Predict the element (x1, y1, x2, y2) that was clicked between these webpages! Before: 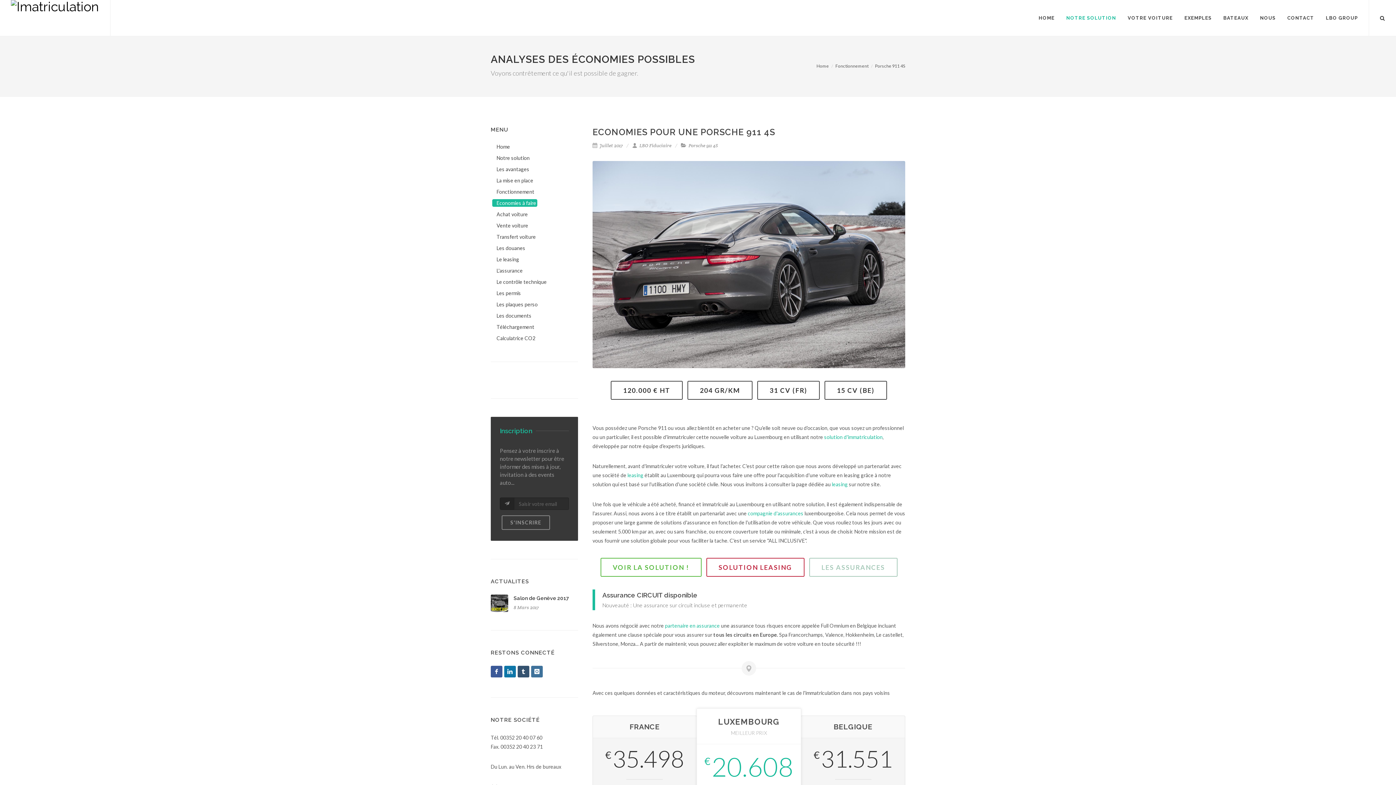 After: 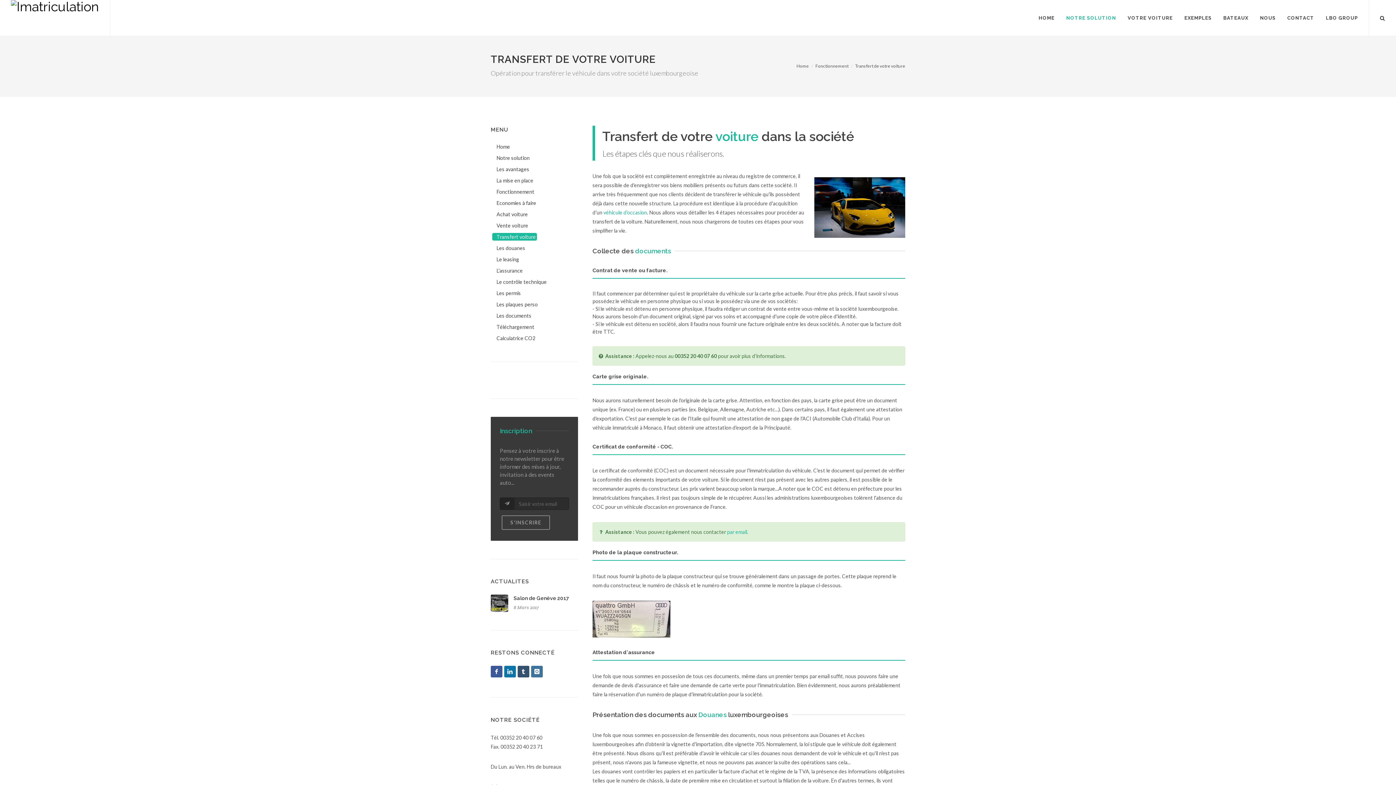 Action: bbox: (492, 233, 537, 240) label: Transfert voiture